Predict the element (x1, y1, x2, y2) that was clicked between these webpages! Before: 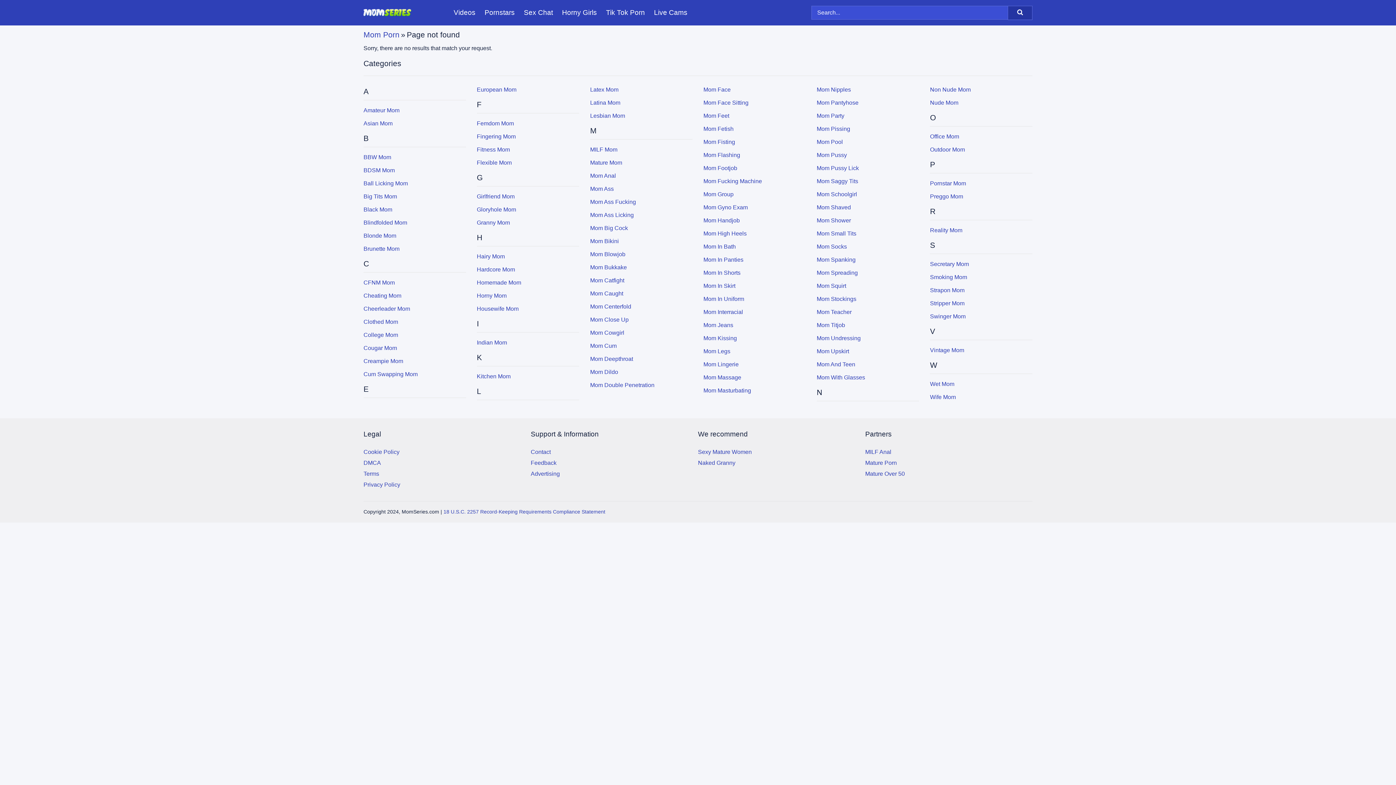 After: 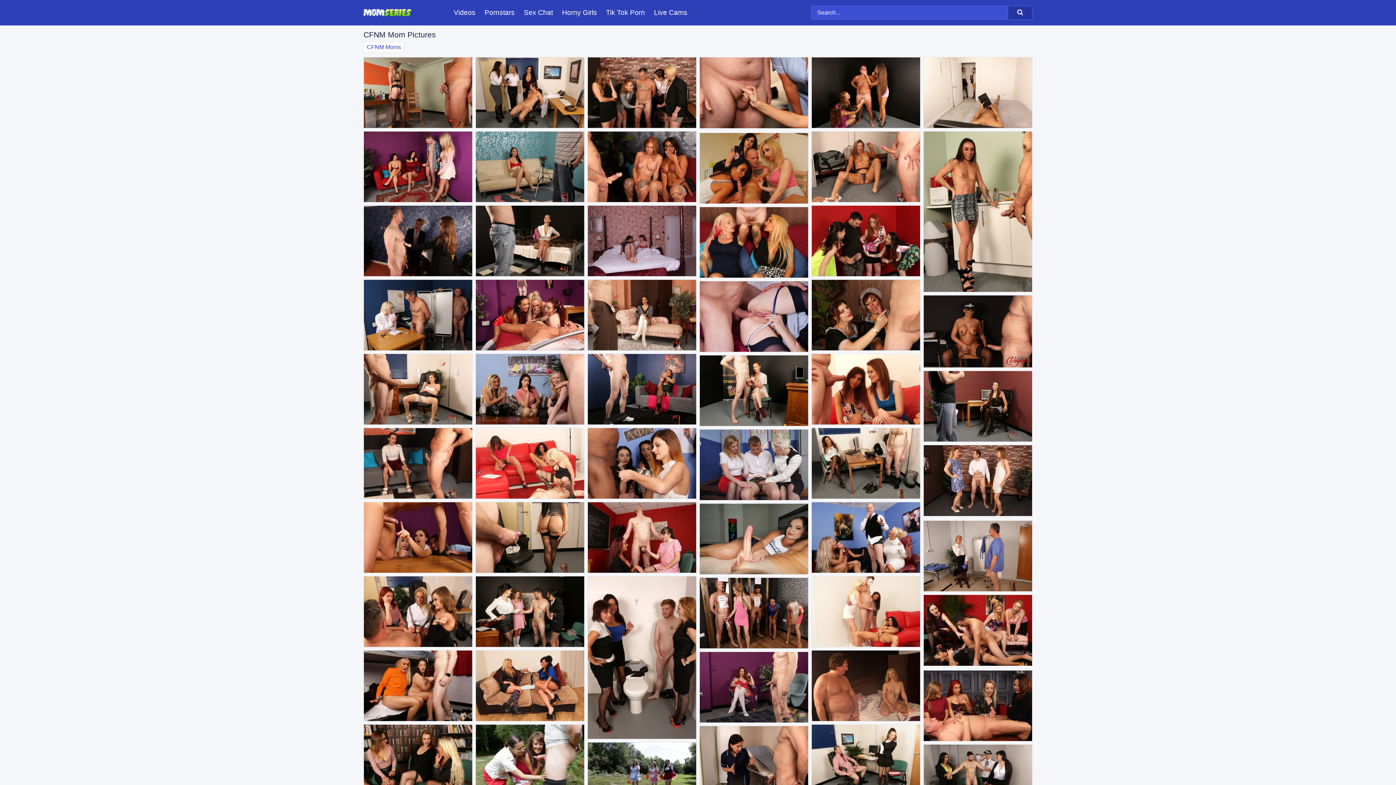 Action: bbox: (363, 279, 394, 285) label: CFNM Mom